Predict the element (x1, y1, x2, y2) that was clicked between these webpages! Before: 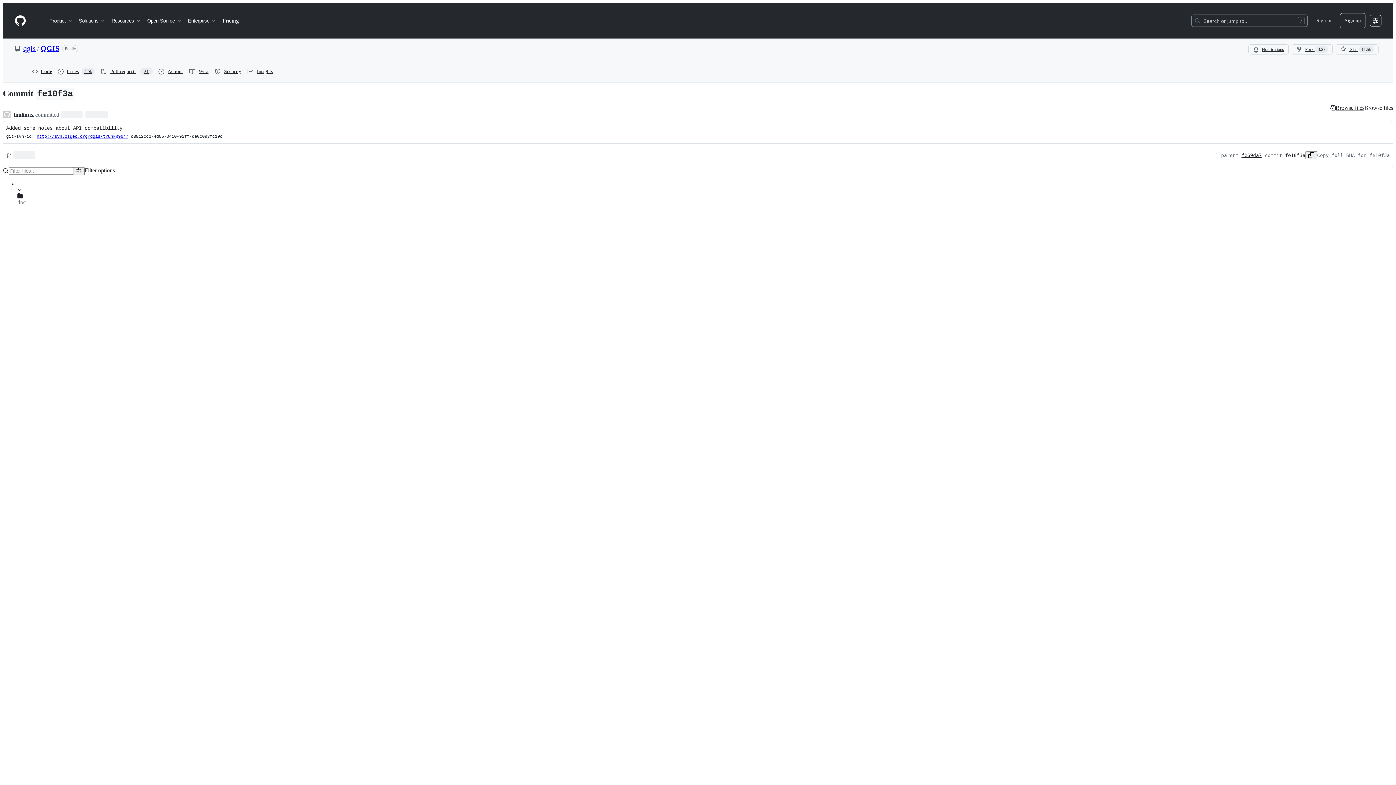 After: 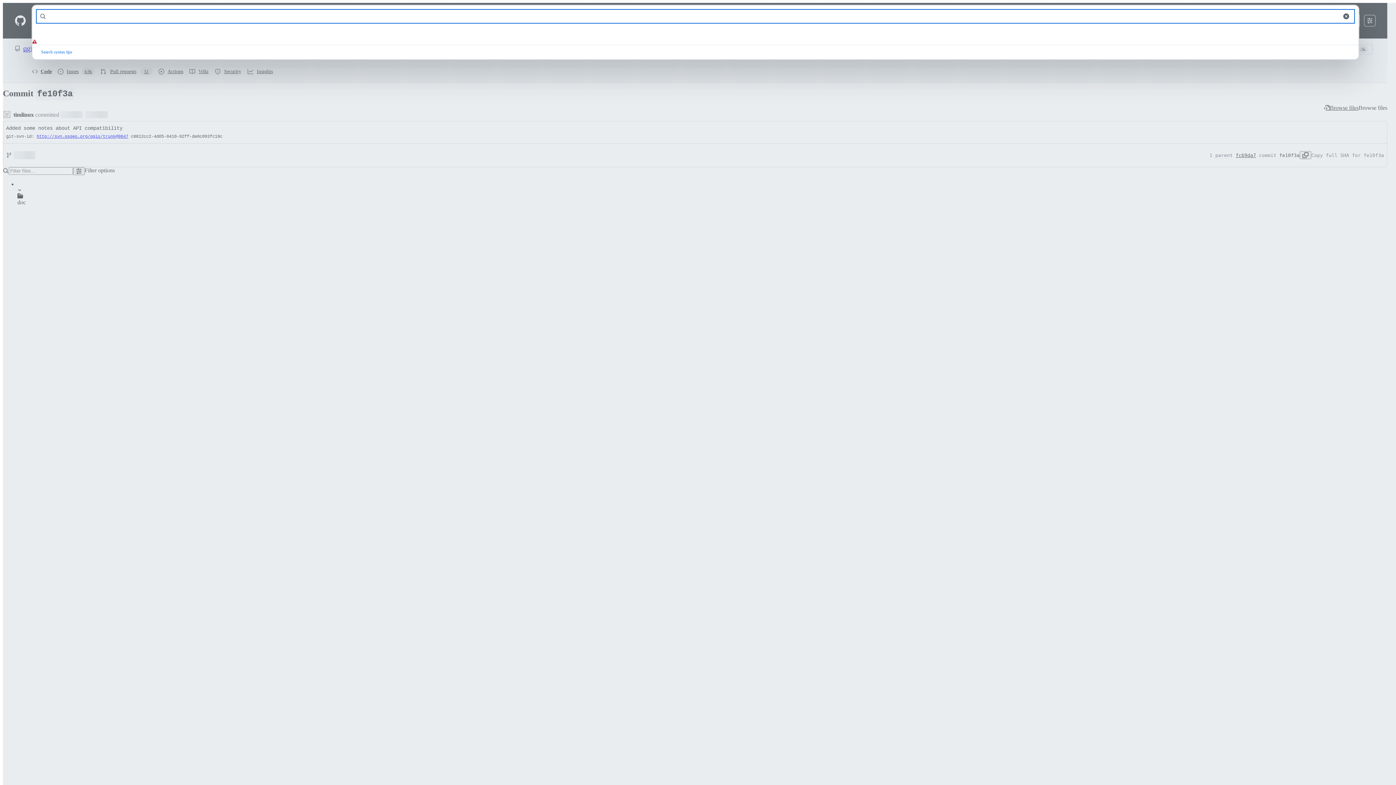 Action: label: Search or jump to… bbox: (1192, 14, 1307, 26)